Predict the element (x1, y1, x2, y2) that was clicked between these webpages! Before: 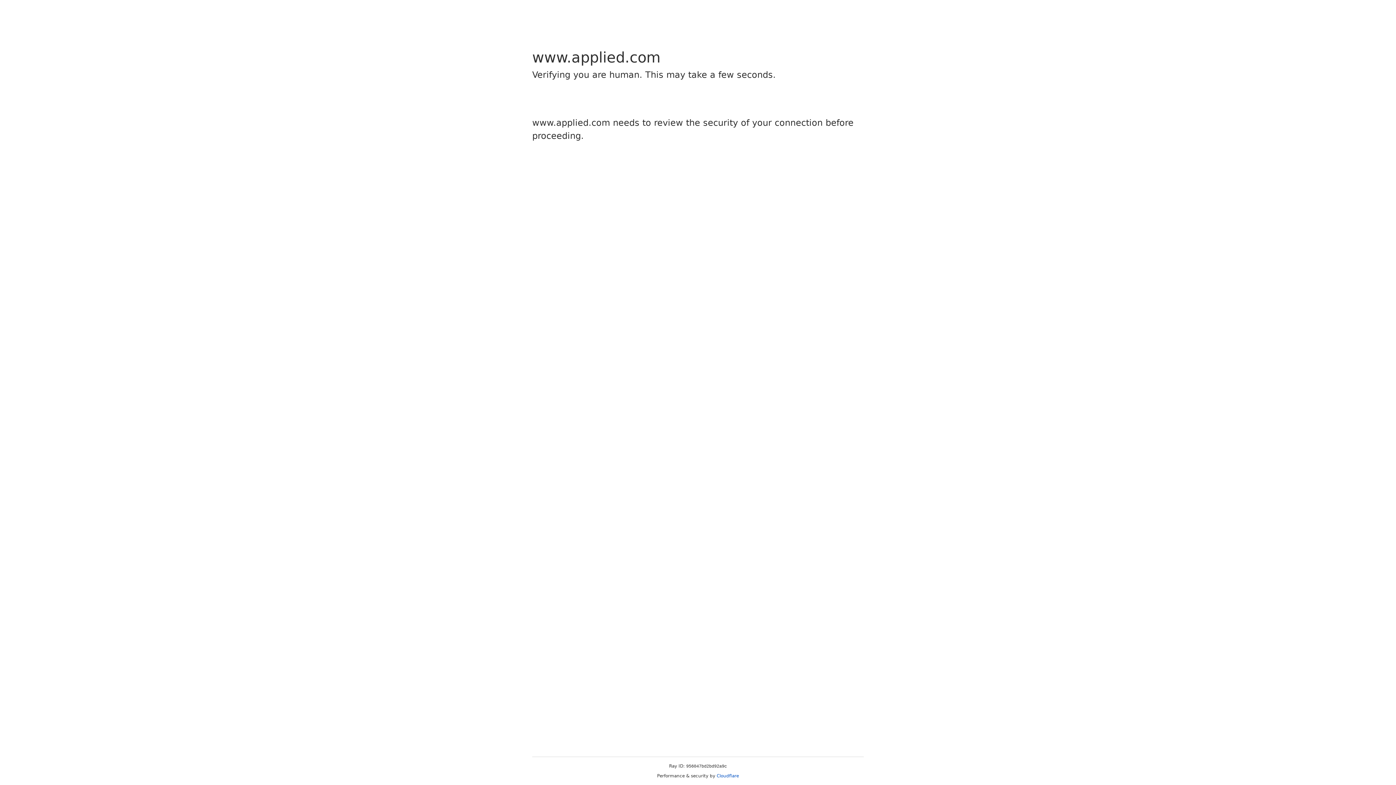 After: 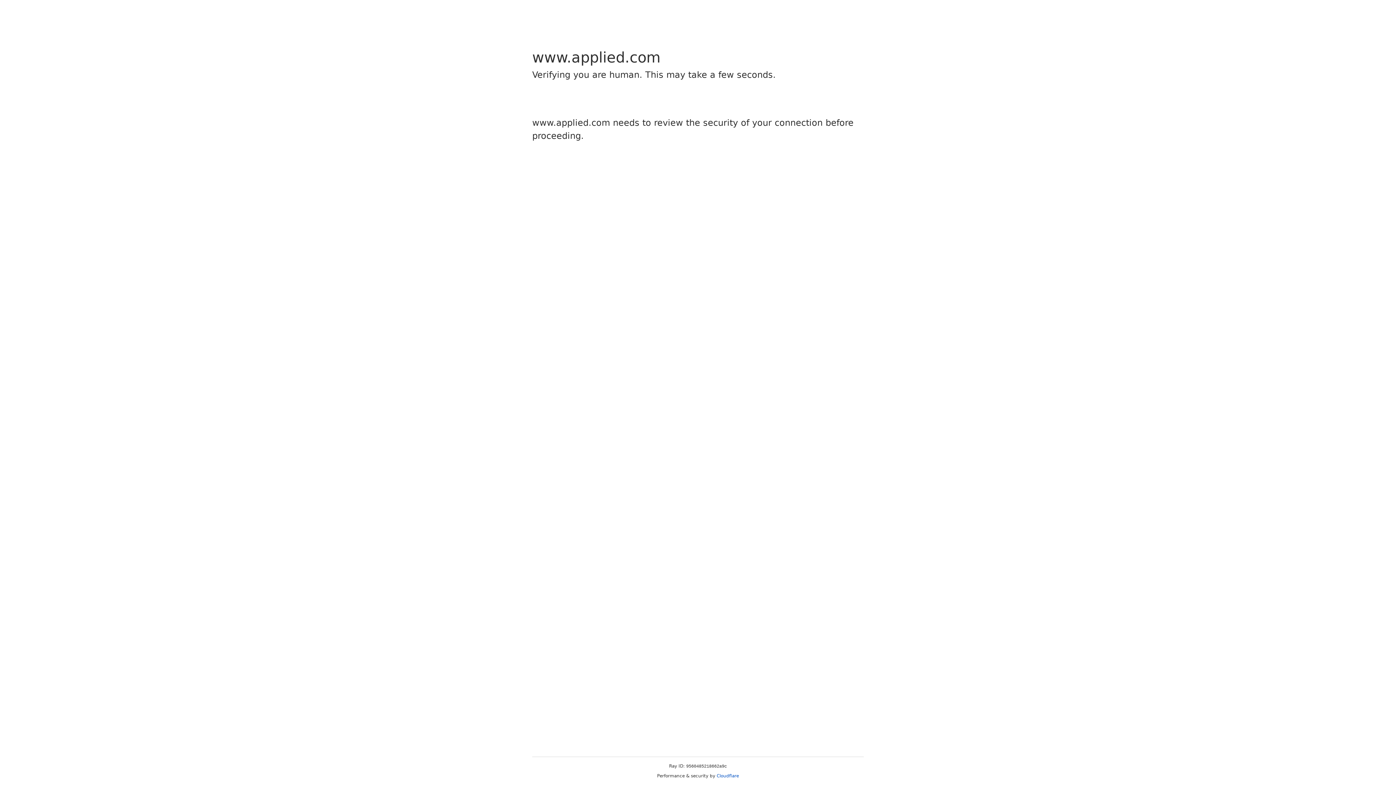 Action: label: Cloudflare bbox: (716, 773, 739, 778)